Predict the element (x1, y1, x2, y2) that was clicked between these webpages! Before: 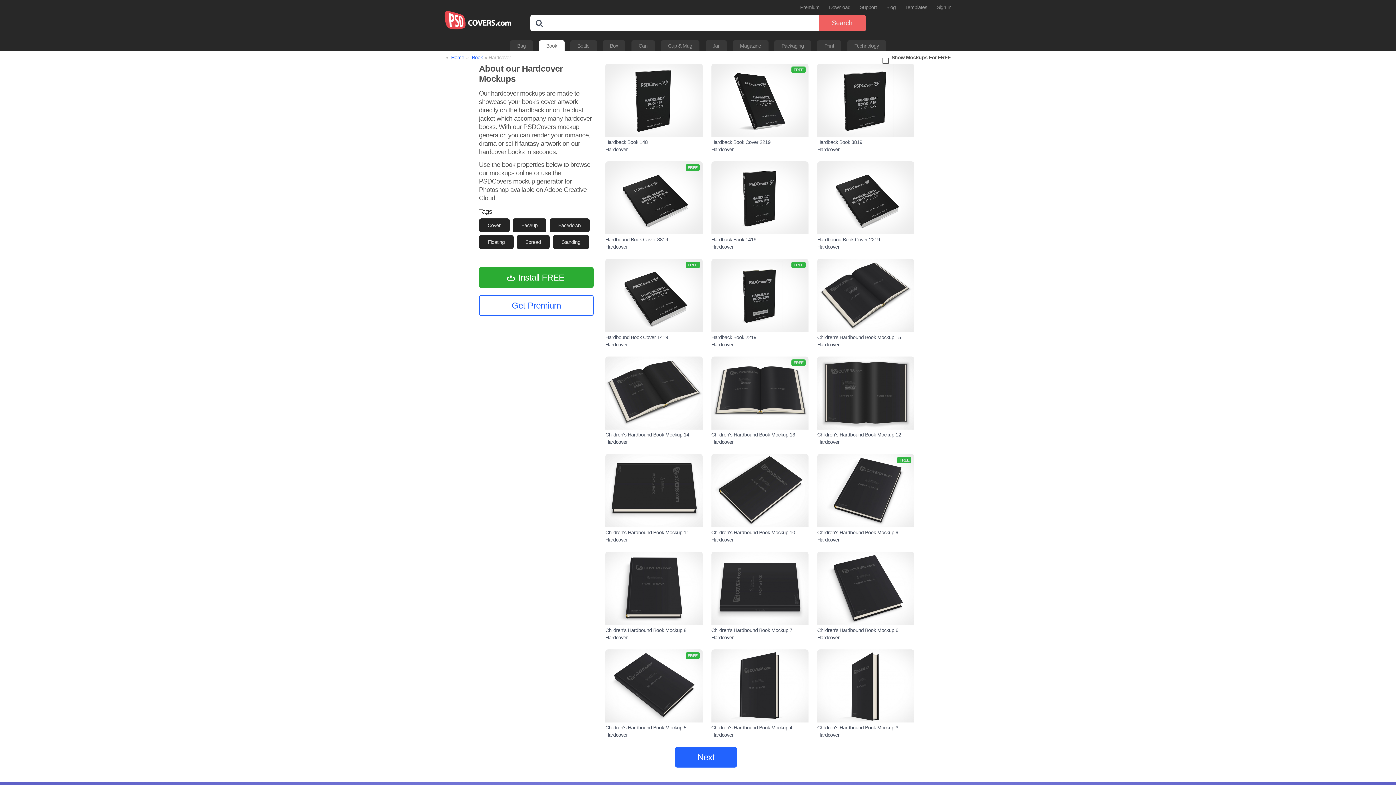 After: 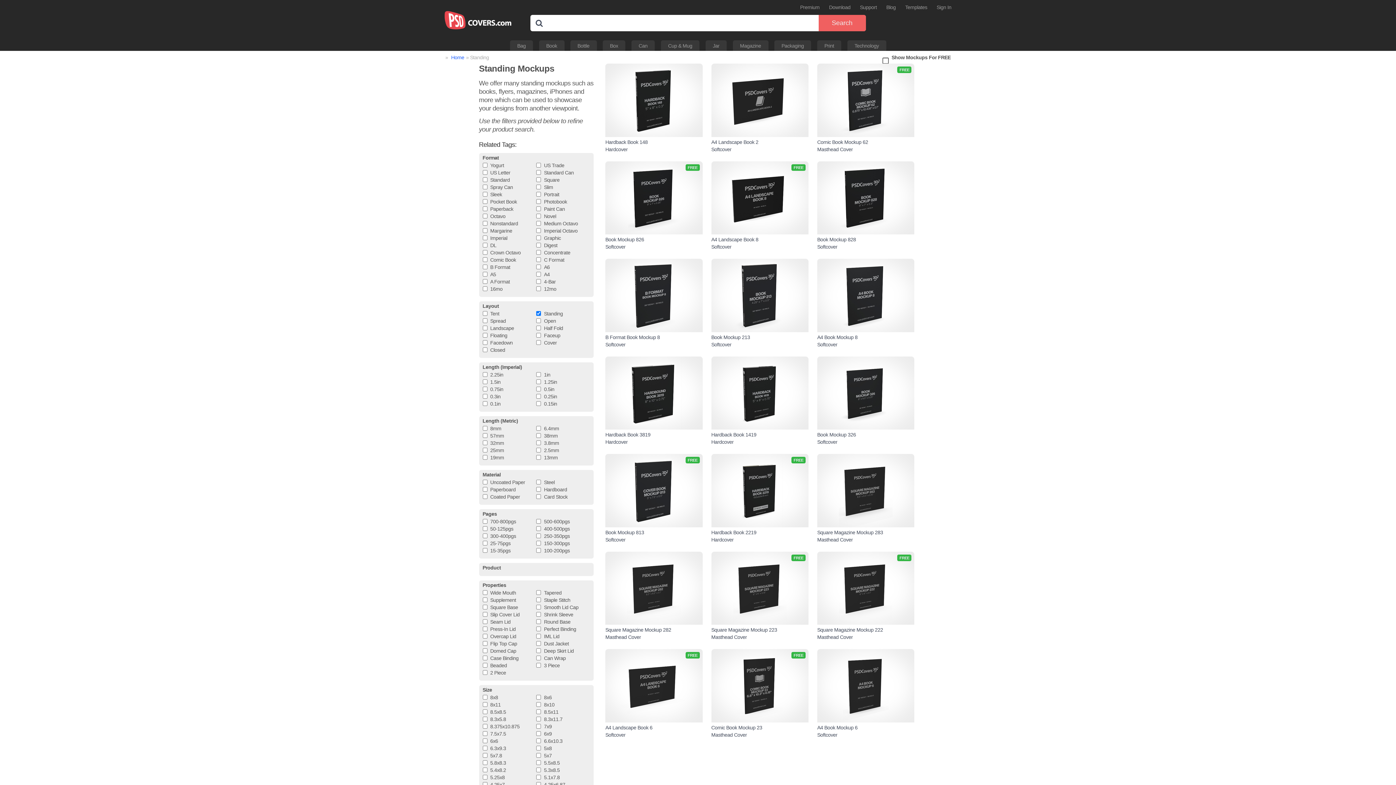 Action: label: Standing bbox: (552, 235, 589, 249)